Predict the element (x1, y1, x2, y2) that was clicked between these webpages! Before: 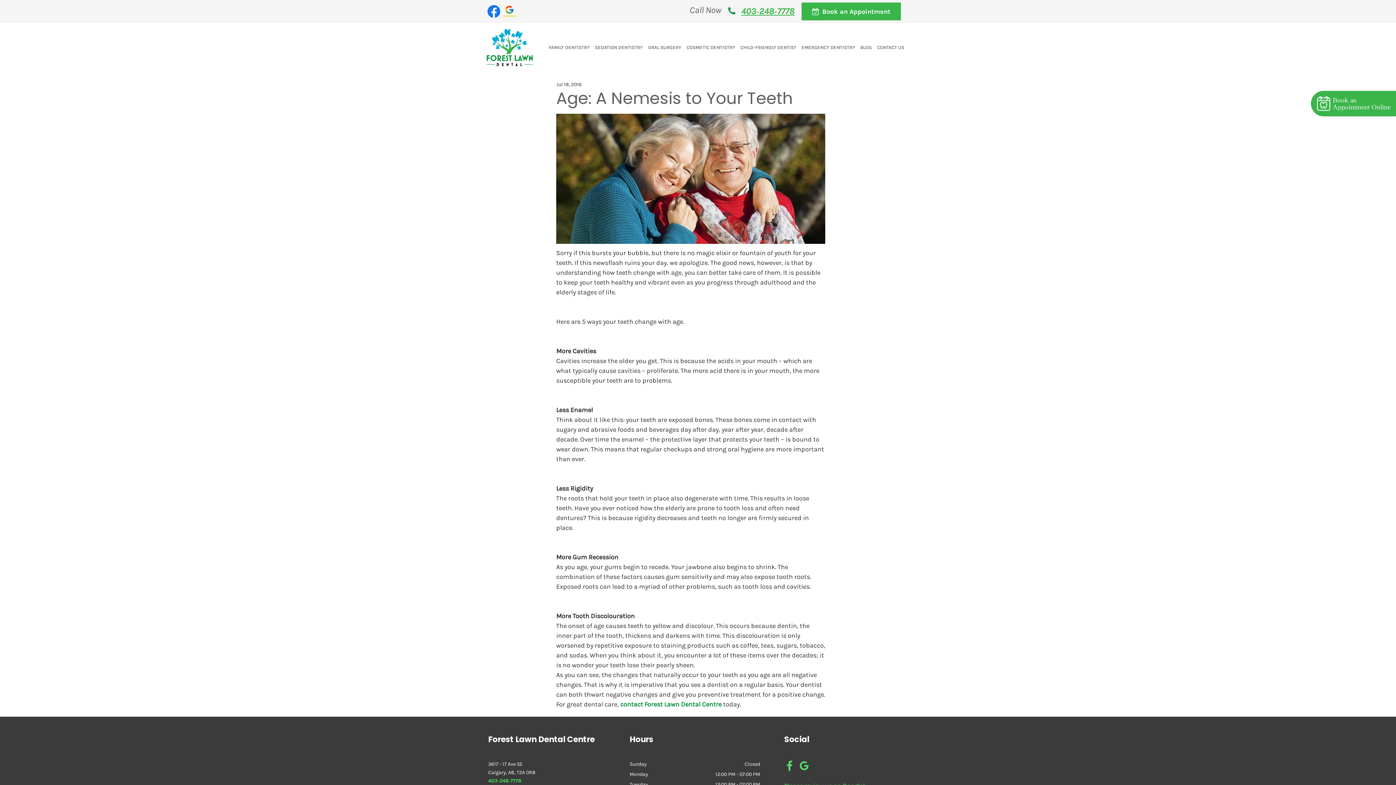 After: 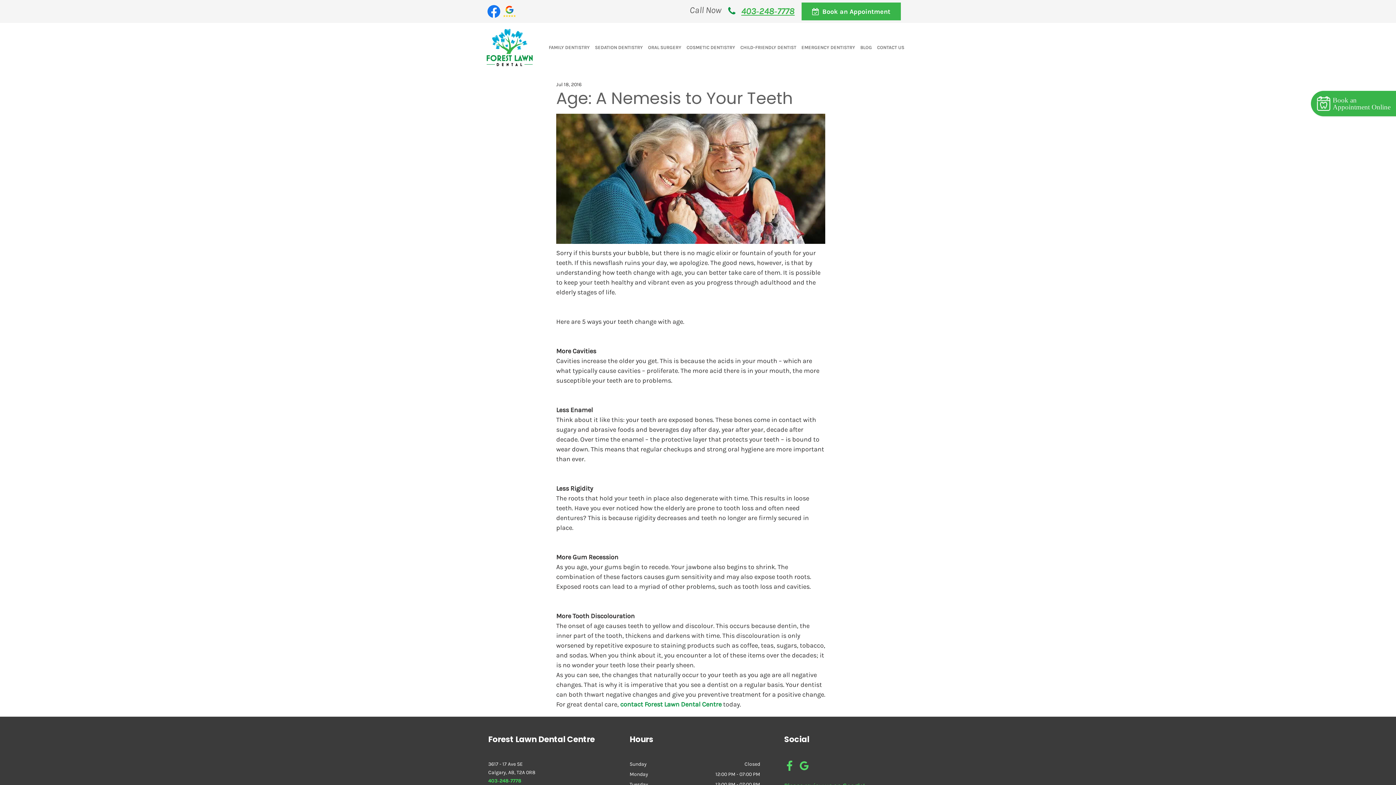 Action: bbox: (620, 700, 721, 708) label: contact Forest Lawn Dental Centre